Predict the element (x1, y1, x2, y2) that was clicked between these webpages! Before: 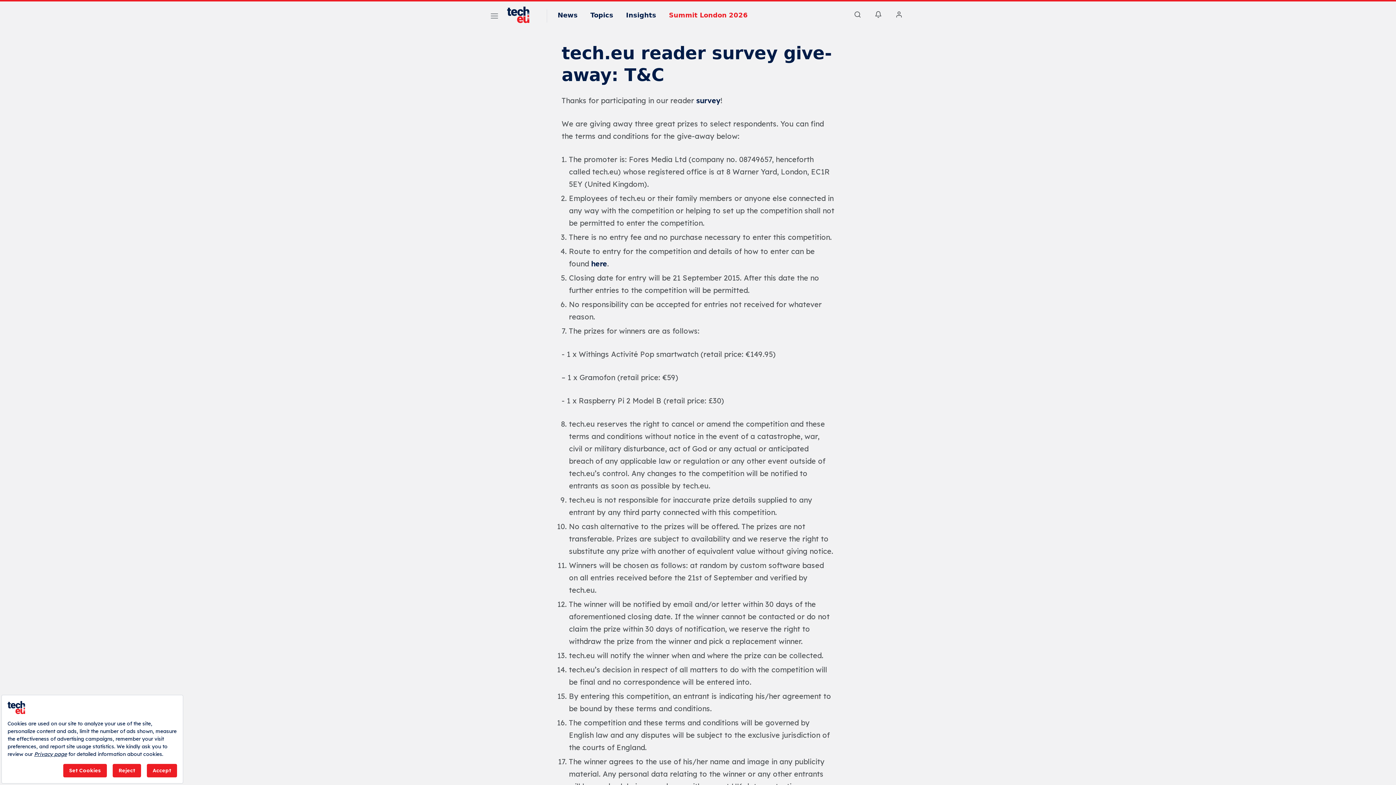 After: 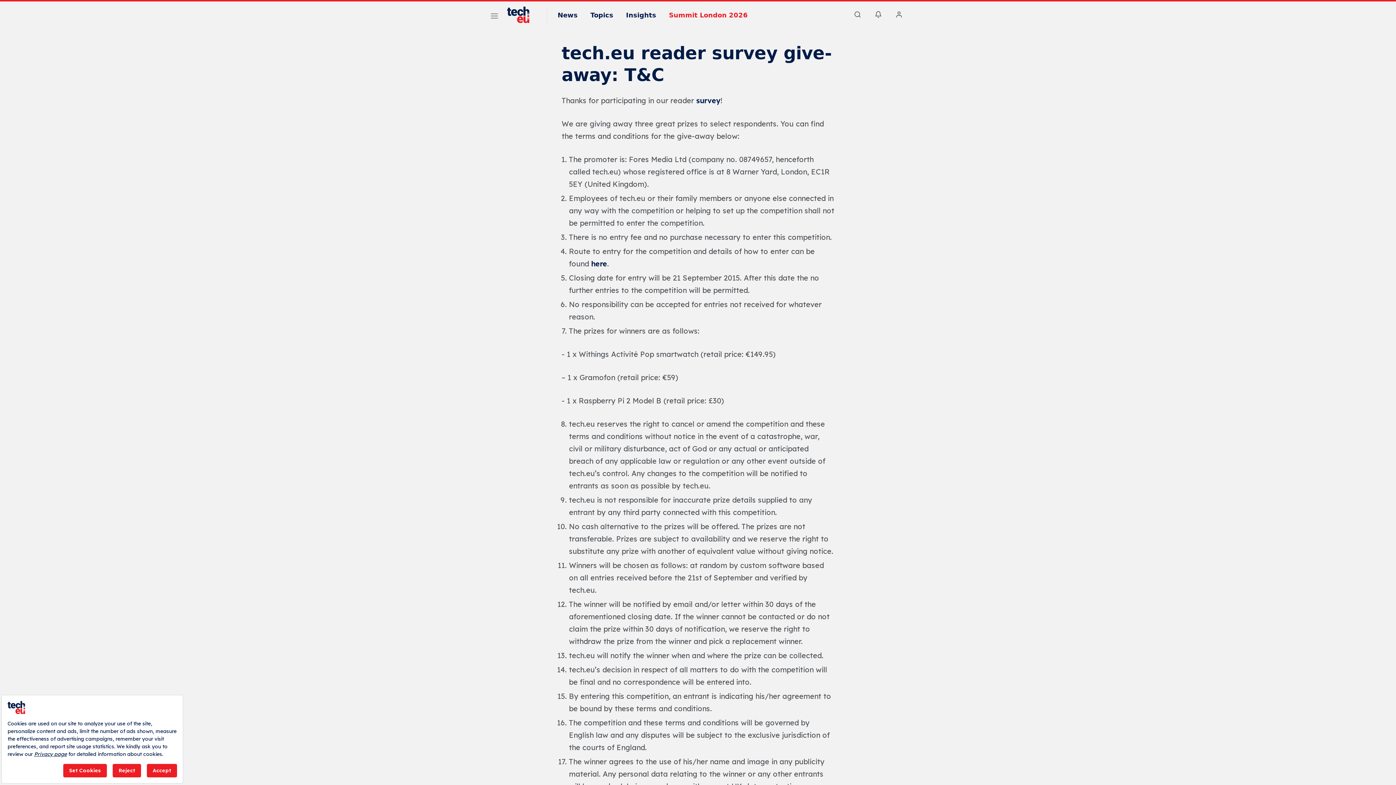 Action: bbox: (696, 96, 720, 105) label: survey